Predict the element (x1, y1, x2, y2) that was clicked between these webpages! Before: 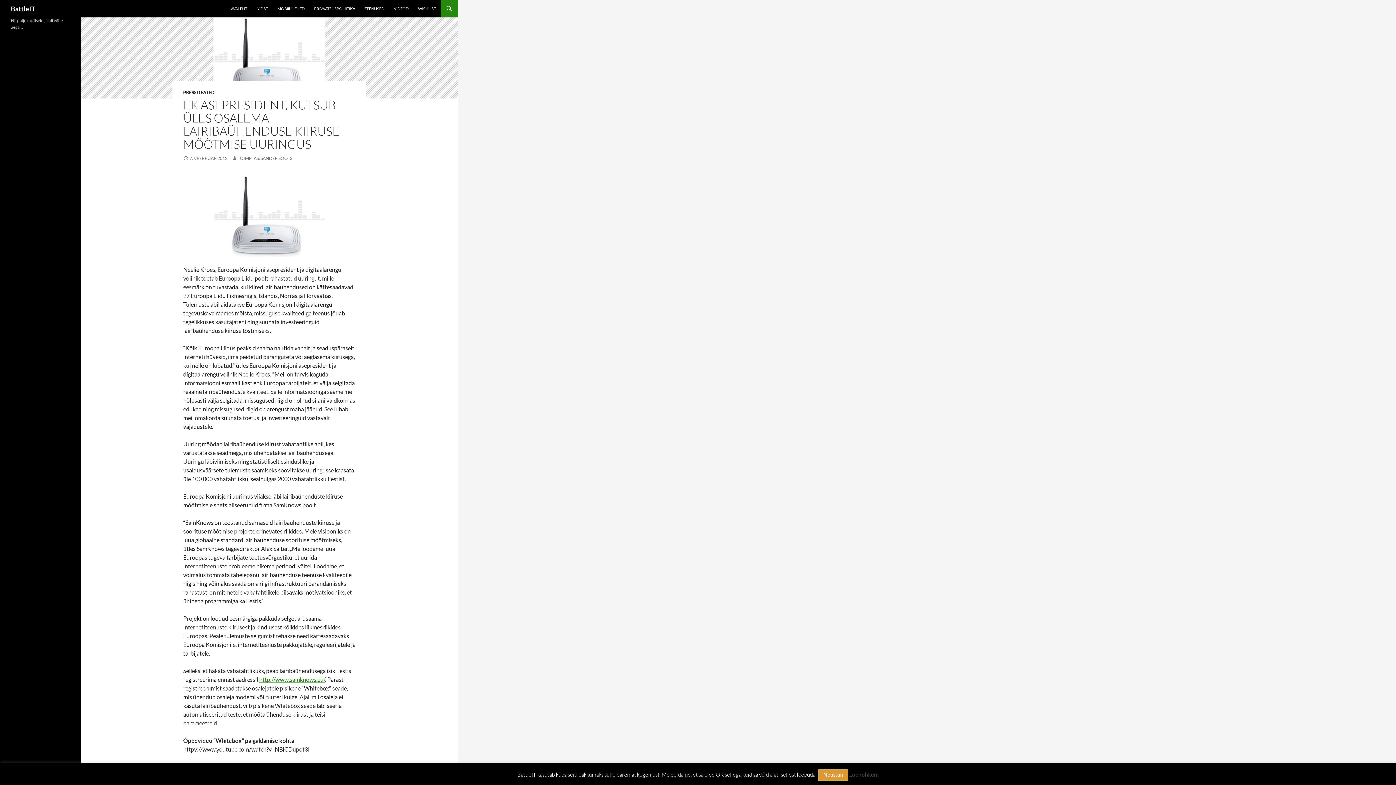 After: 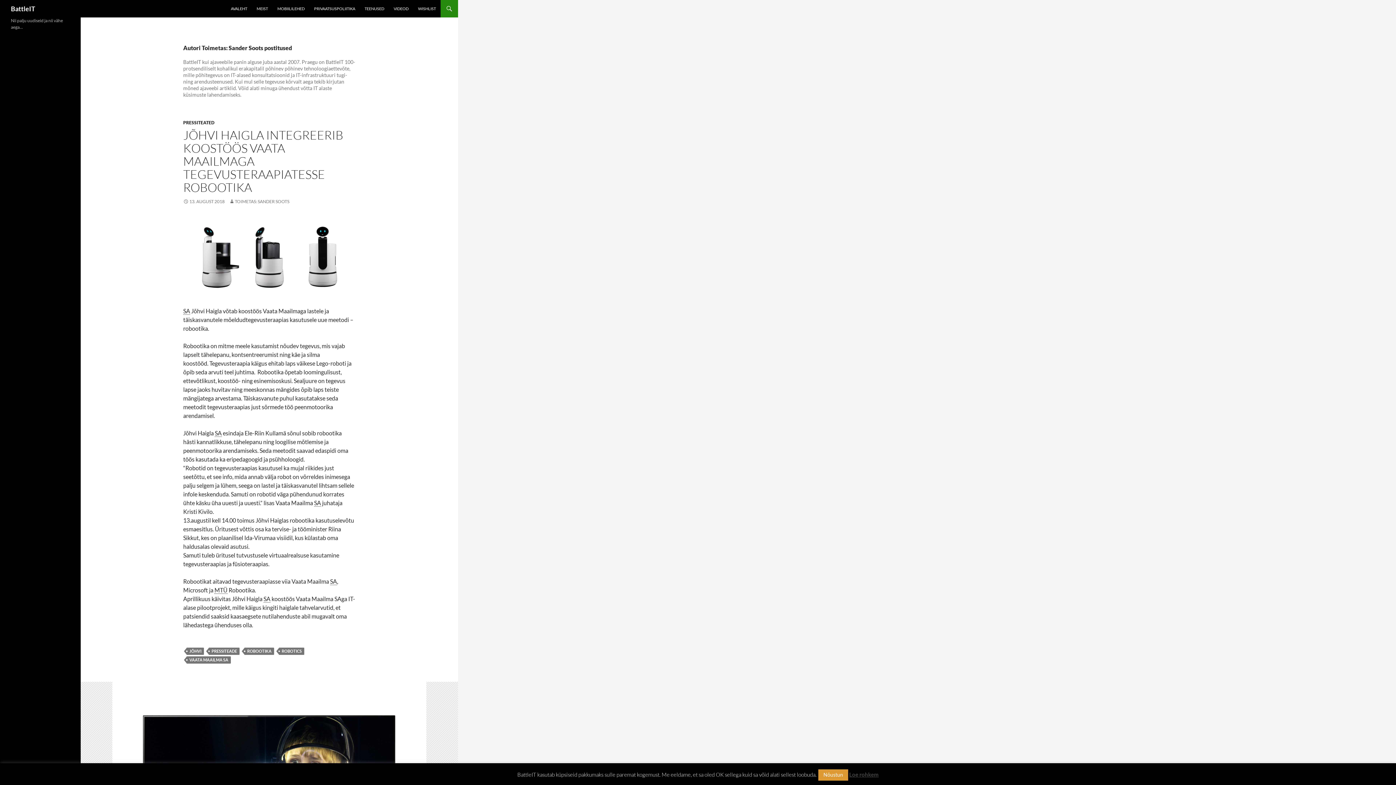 Action: label: TOIMETAS: SANDER SOOTS bbox: (232, 155, 292, 161)